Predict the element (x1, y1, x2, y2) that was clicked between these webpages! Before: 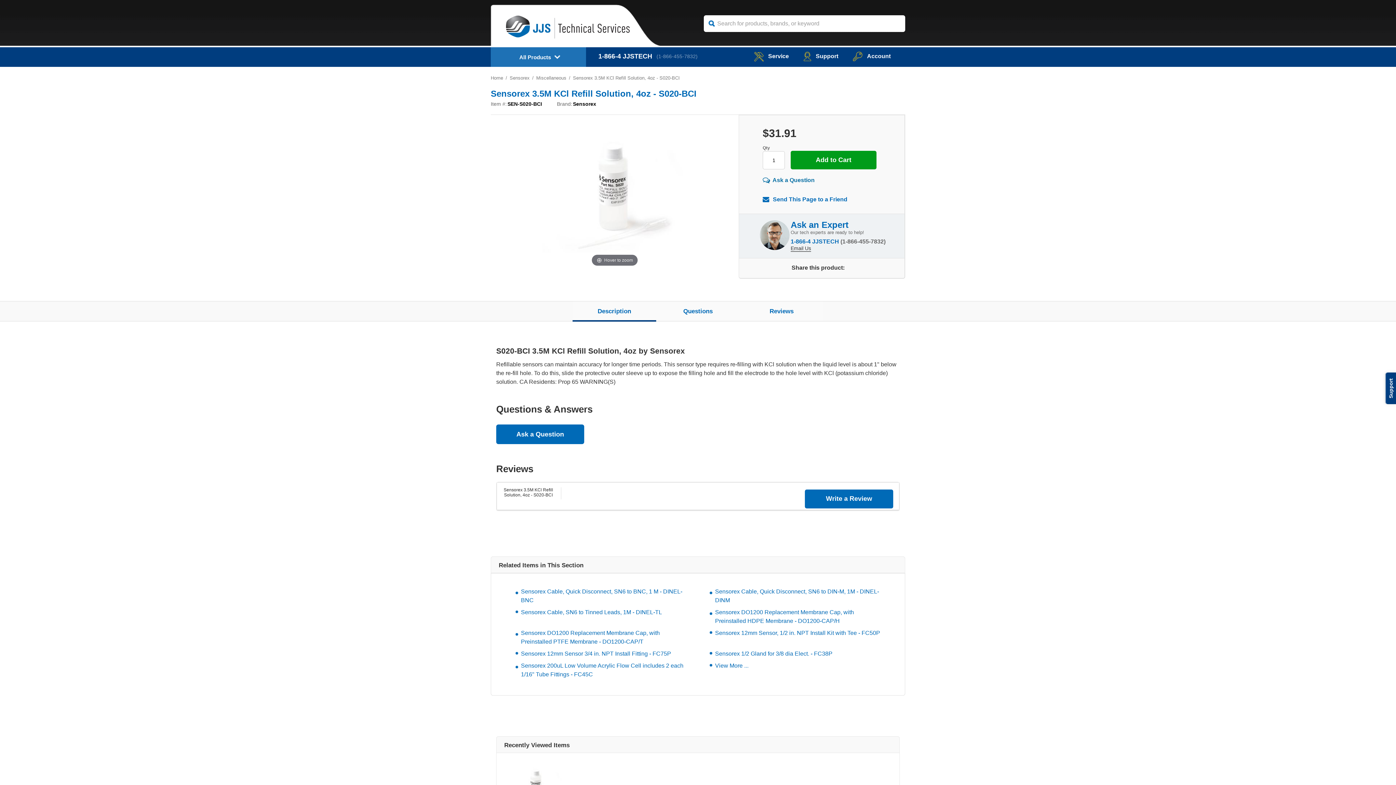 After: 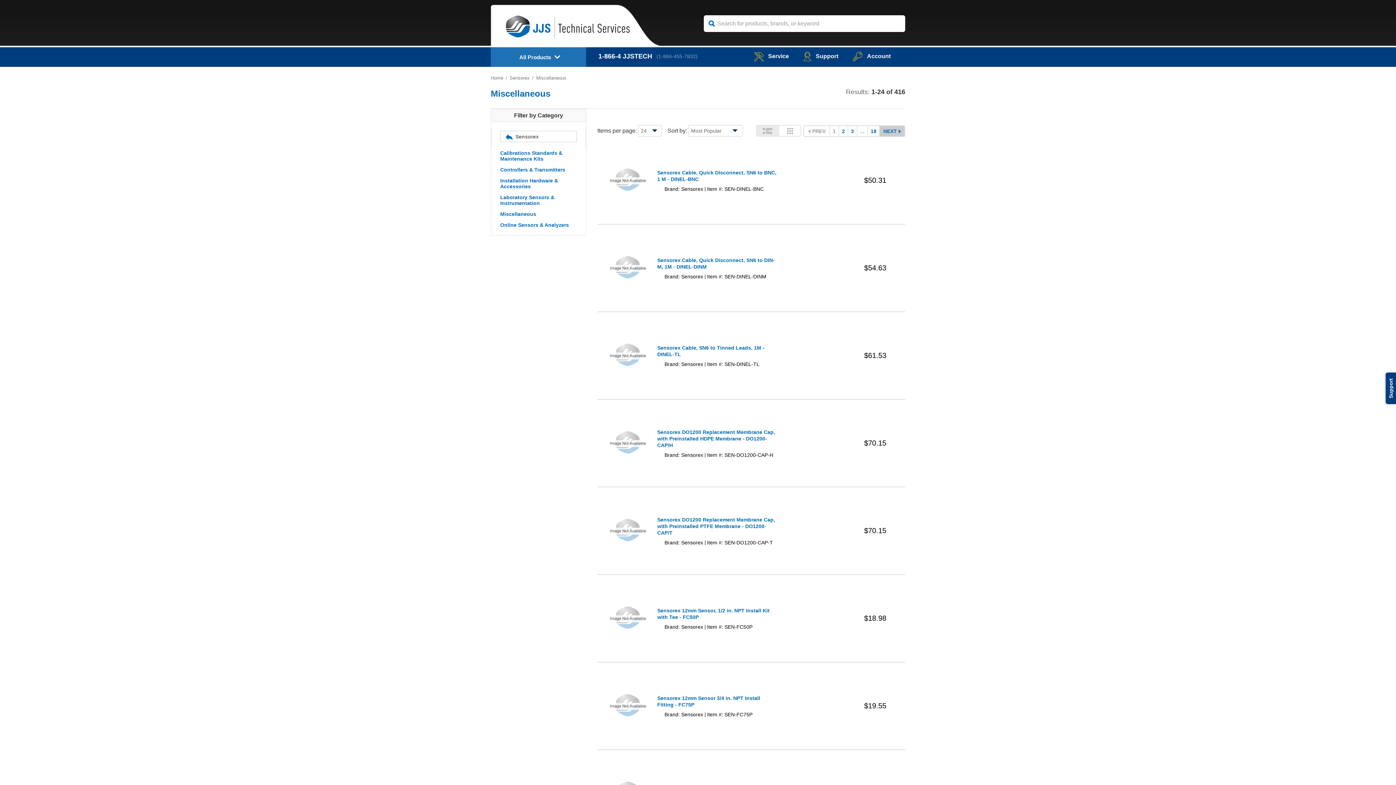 Action: label: View More ... bbox: (709, 661, 880, 670)